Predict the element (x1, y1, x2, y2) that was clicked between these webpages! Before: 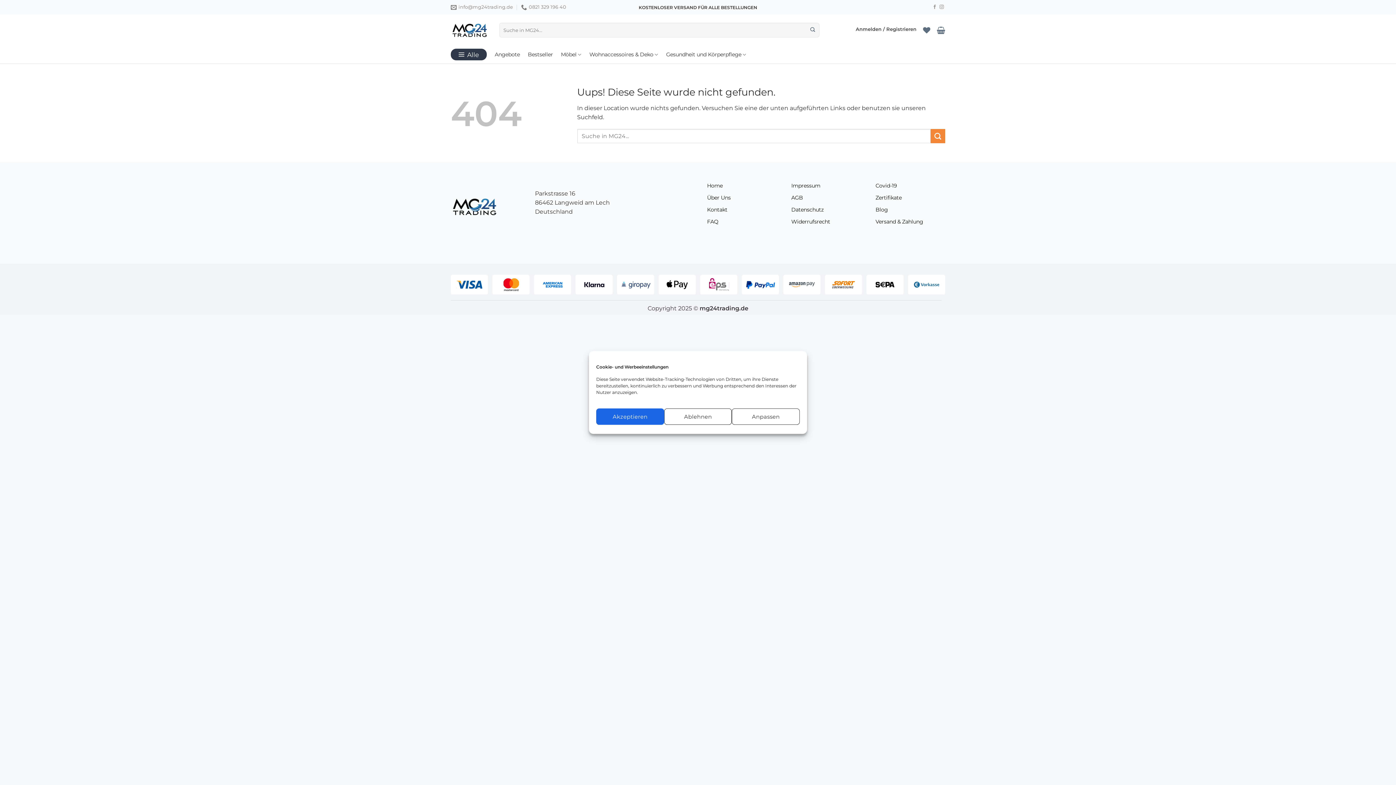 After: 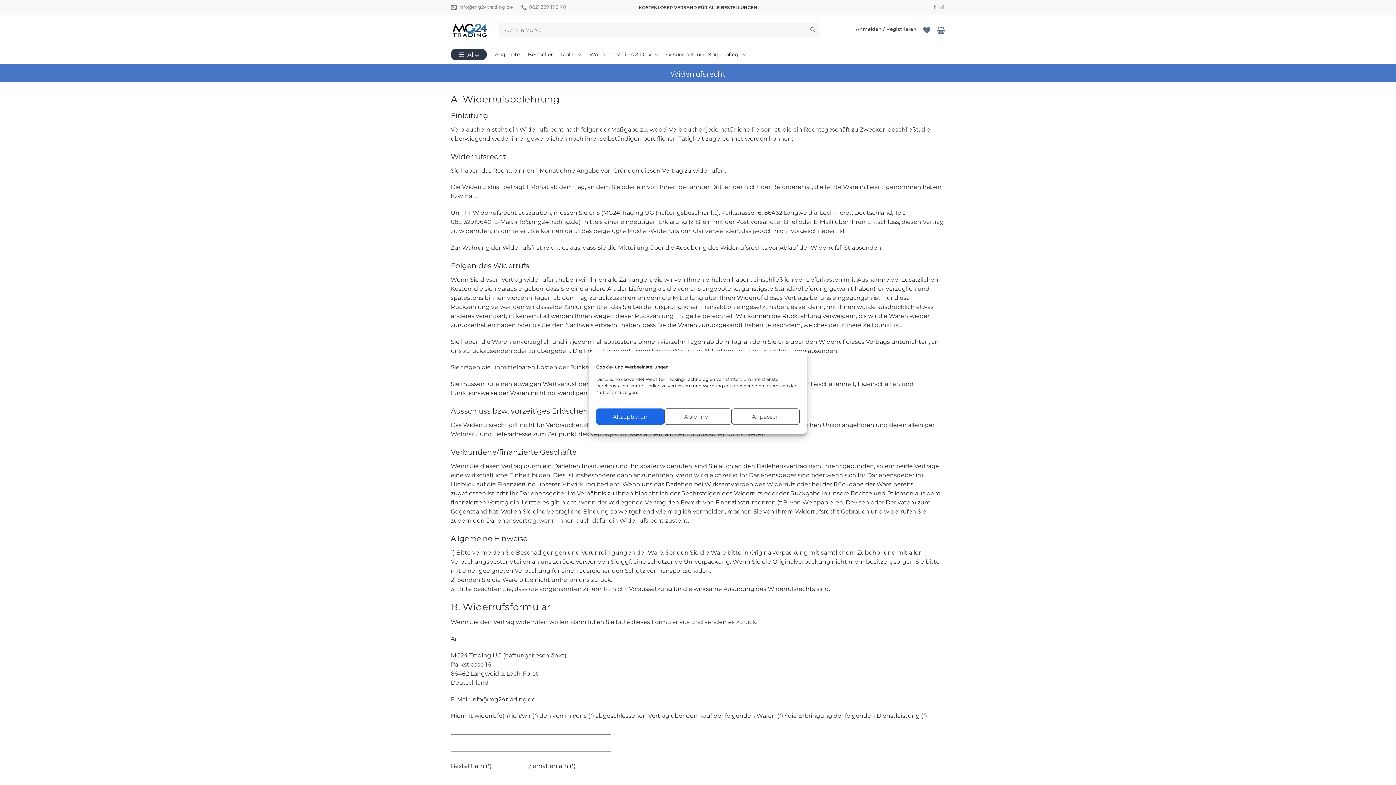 Action: bbox: (791, 218, 830, 224) label: Widerrufsrecht